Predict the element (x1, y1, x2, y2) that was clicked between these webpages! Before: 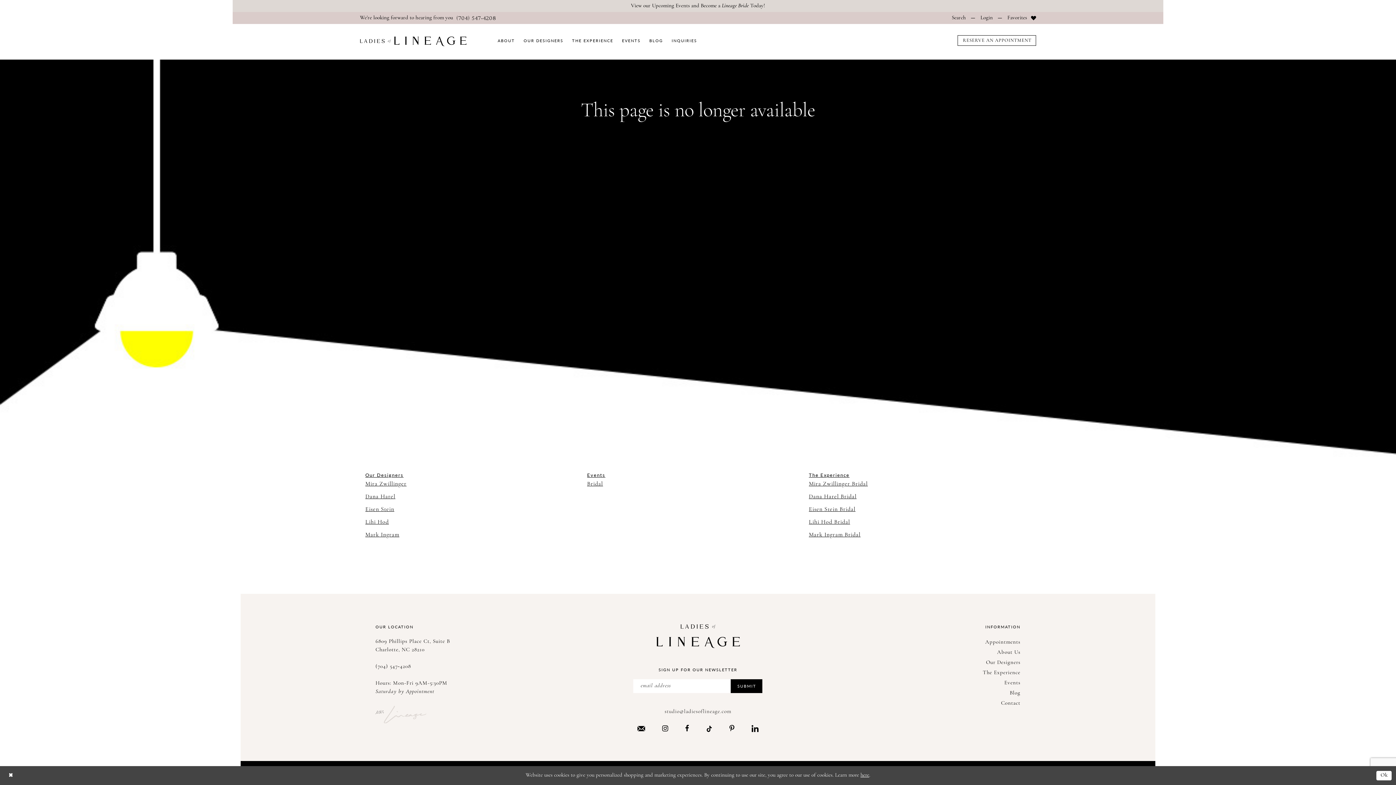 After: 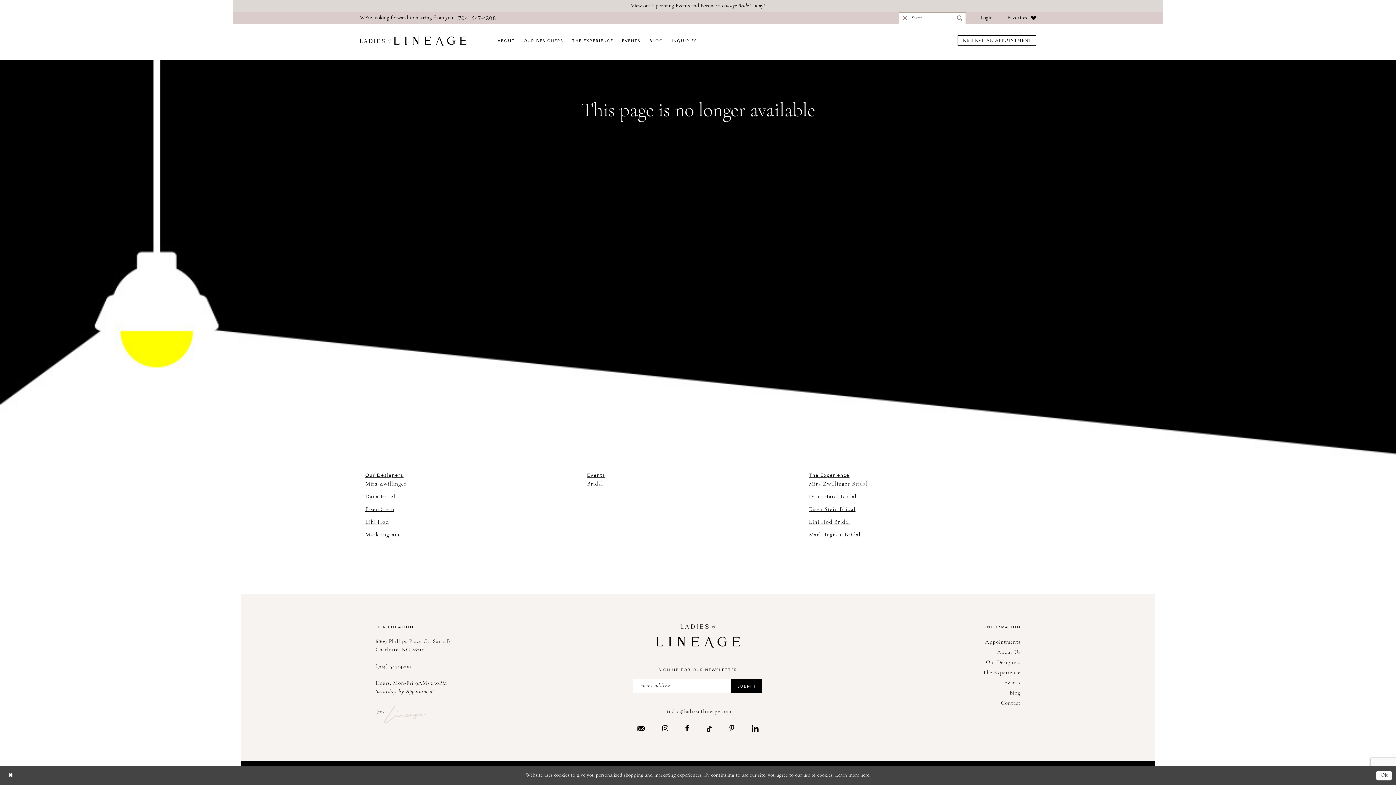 Action: bbox: (944, 14, 973, 21) label: Show search